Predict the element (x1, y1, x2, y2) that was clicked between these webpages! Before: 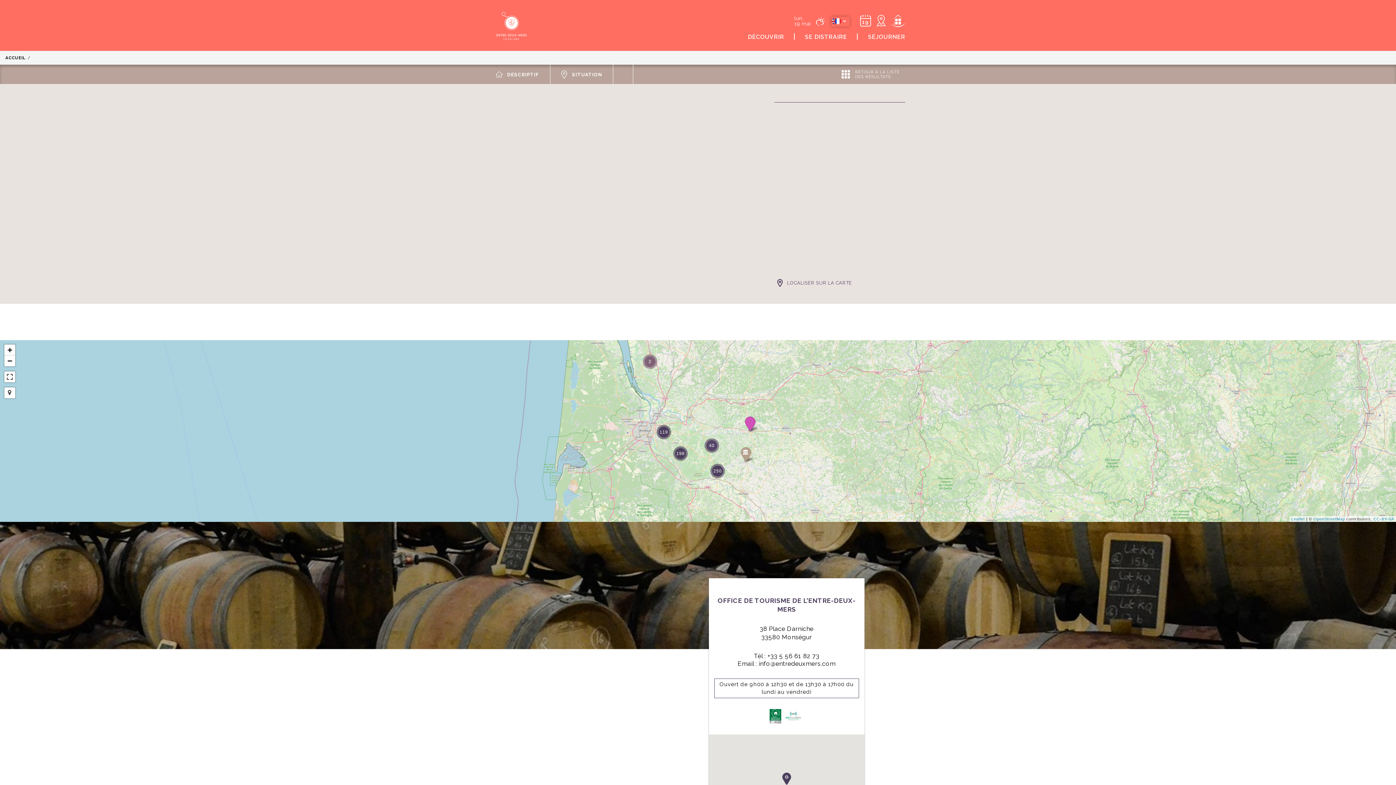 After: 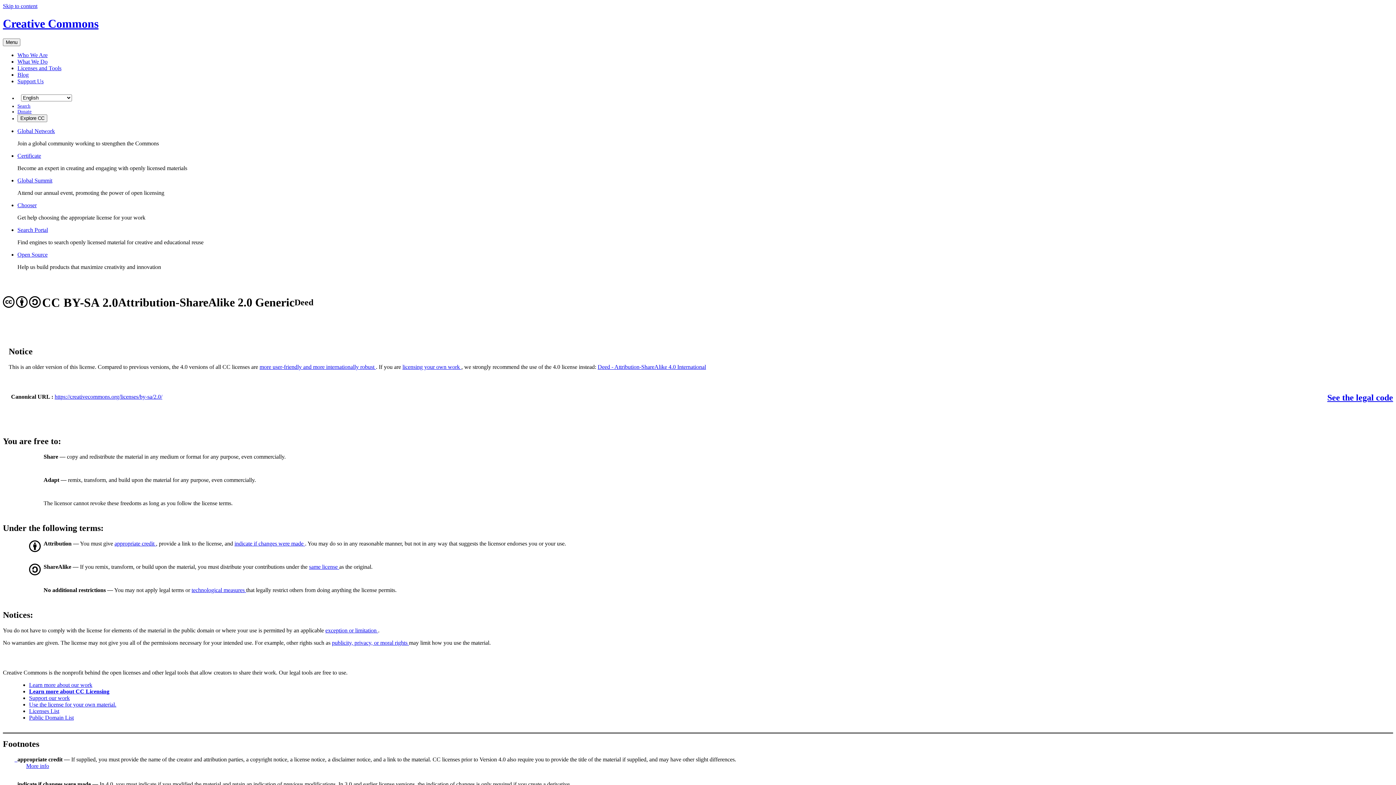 Action: bbox: (1373, 517, 1394, 521) label: CC-BY-SA